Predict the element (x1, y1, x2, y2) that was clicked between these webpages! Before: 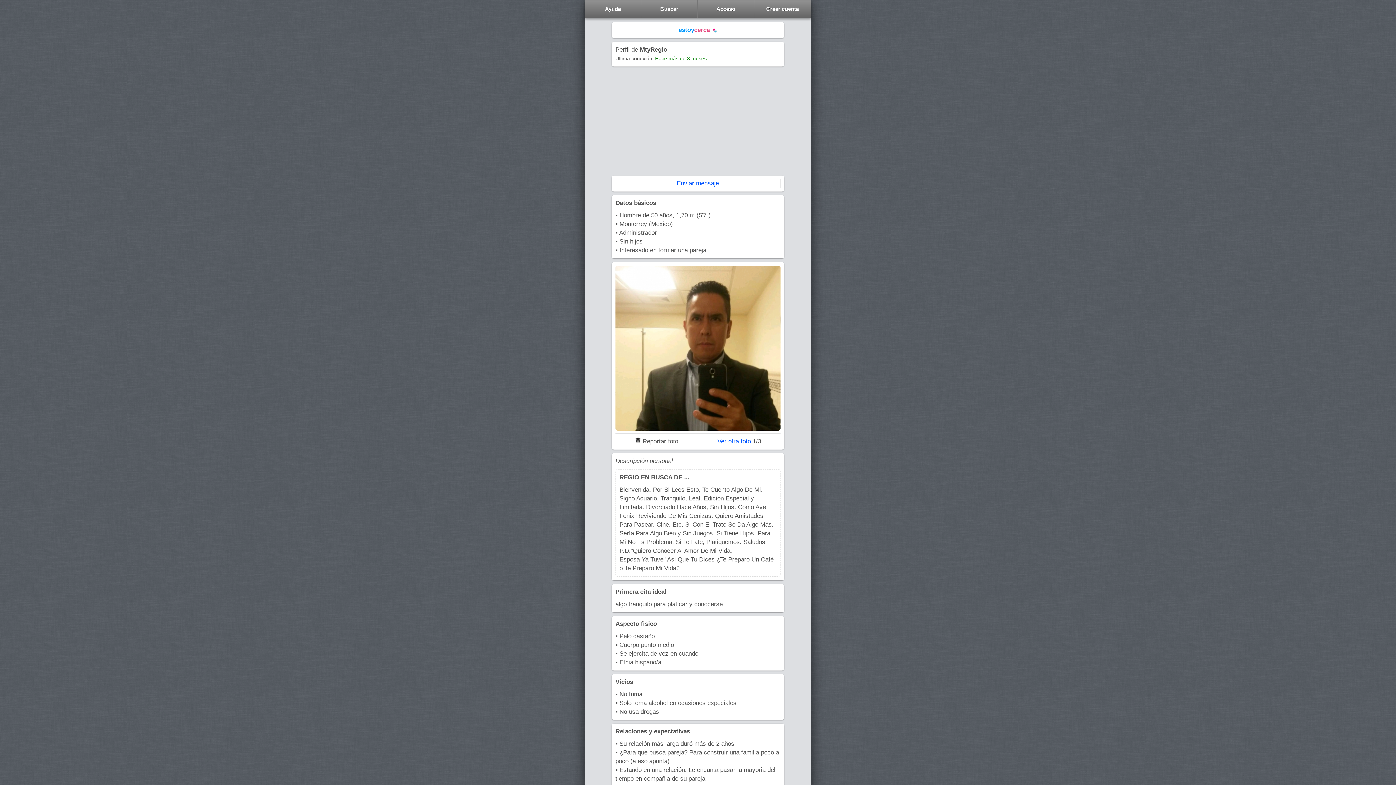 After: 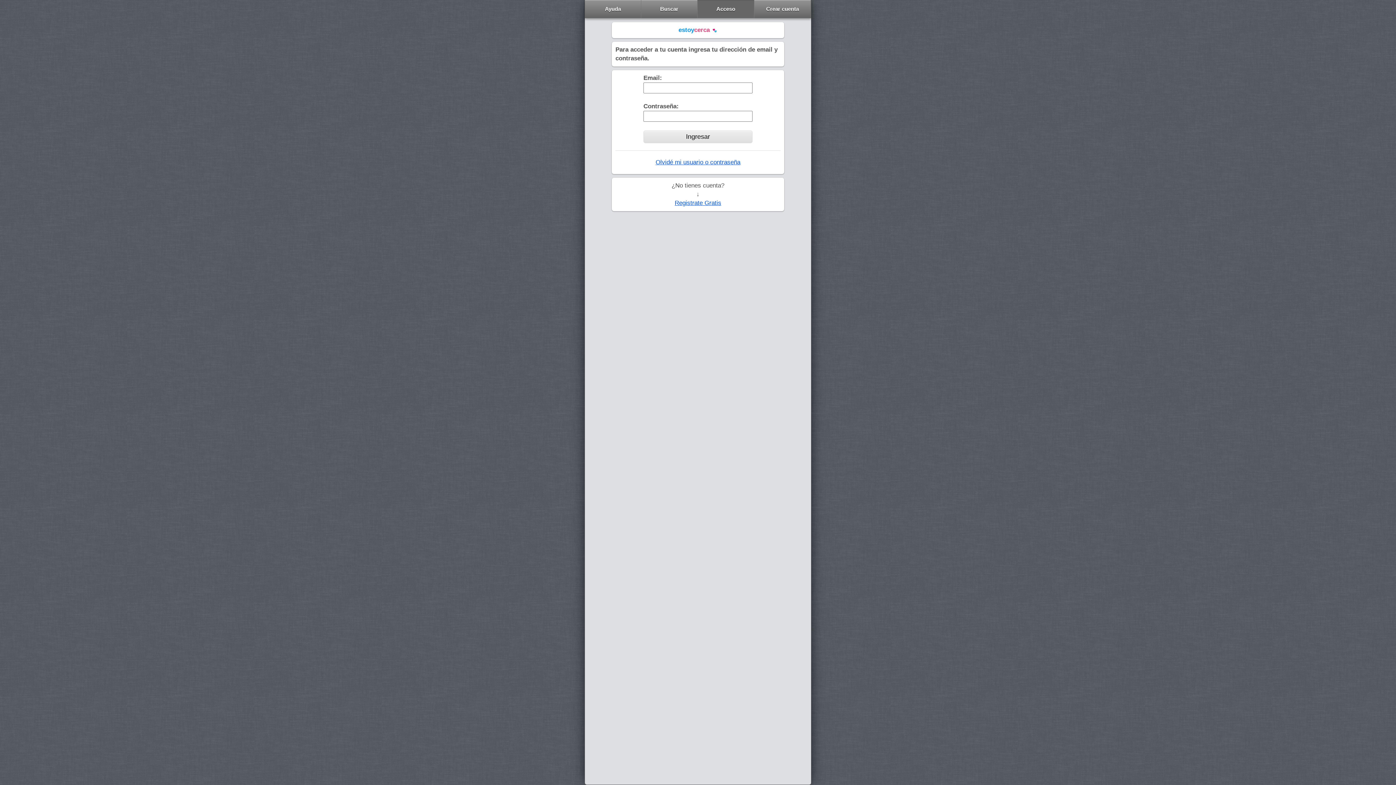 Action: label: Acceso bbox: (697, 0, 754, 18)